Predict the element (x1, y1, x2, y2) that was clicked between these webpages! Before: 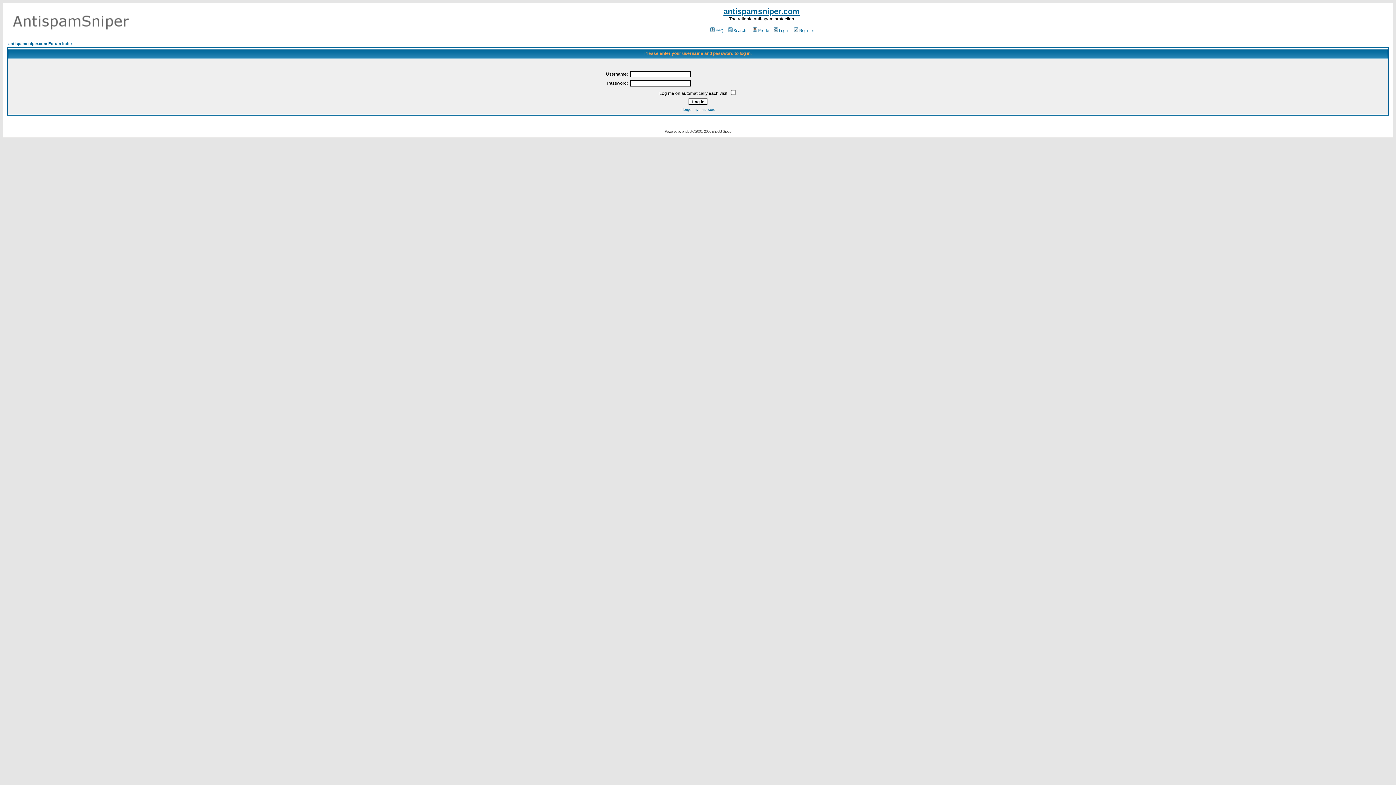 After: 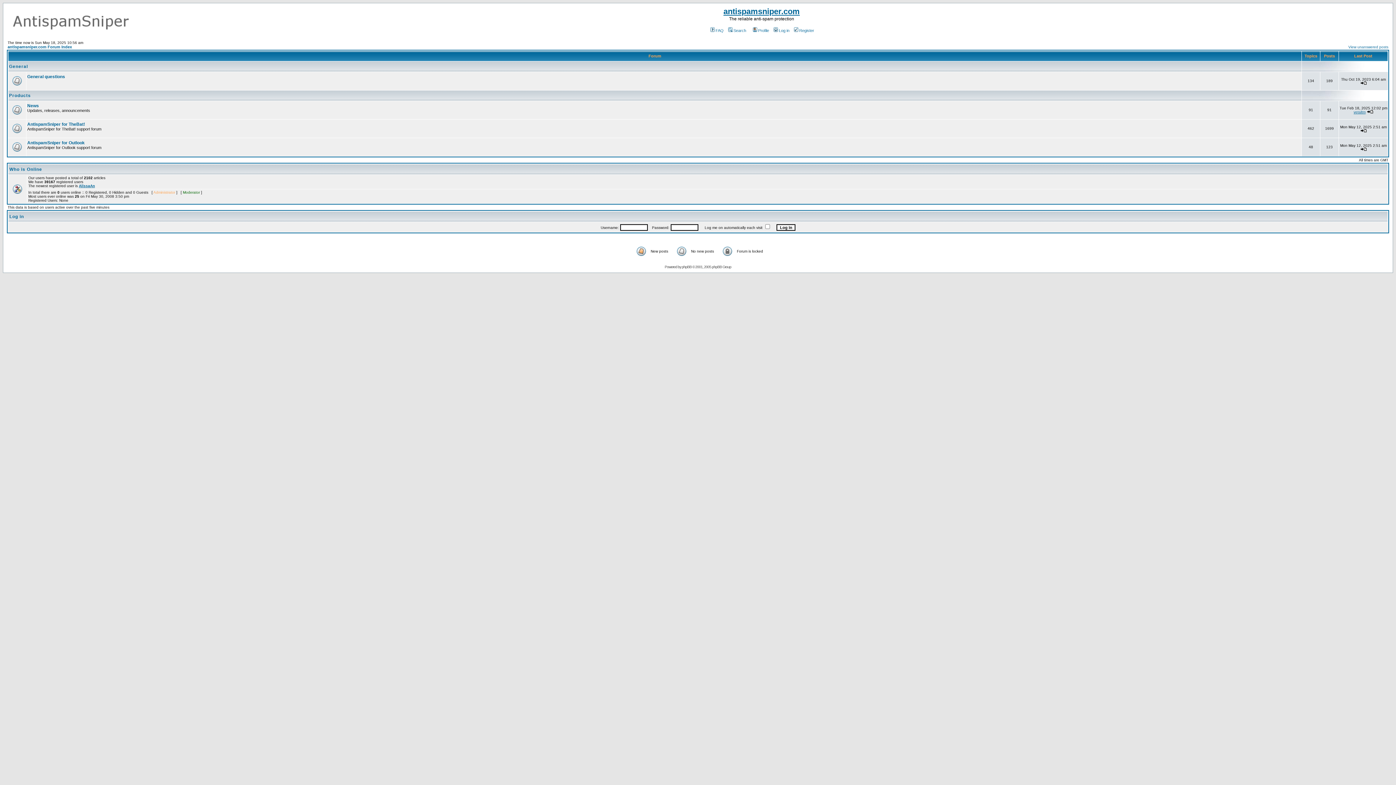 Action: label: antispamsniper.com Forum Index bbox: (8, 41, 72, 45)